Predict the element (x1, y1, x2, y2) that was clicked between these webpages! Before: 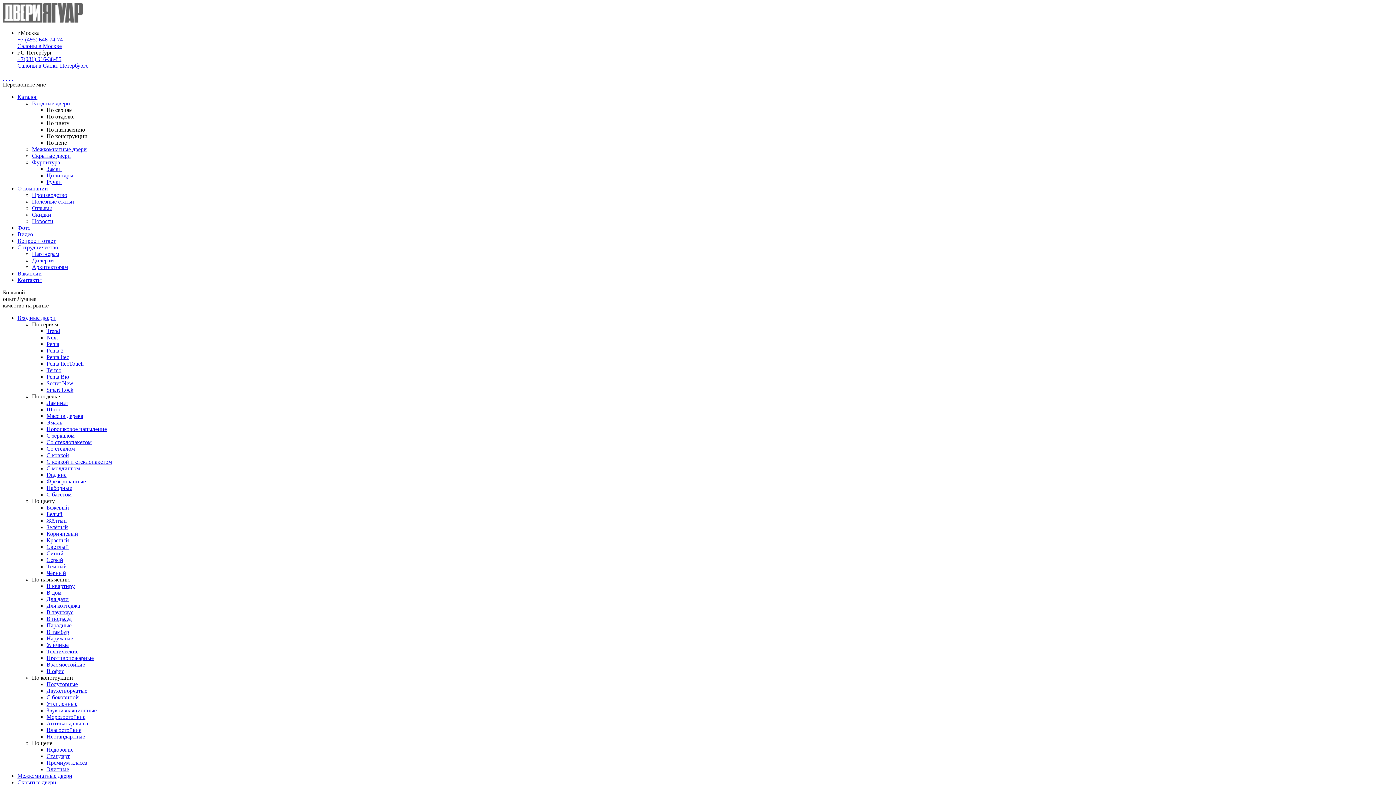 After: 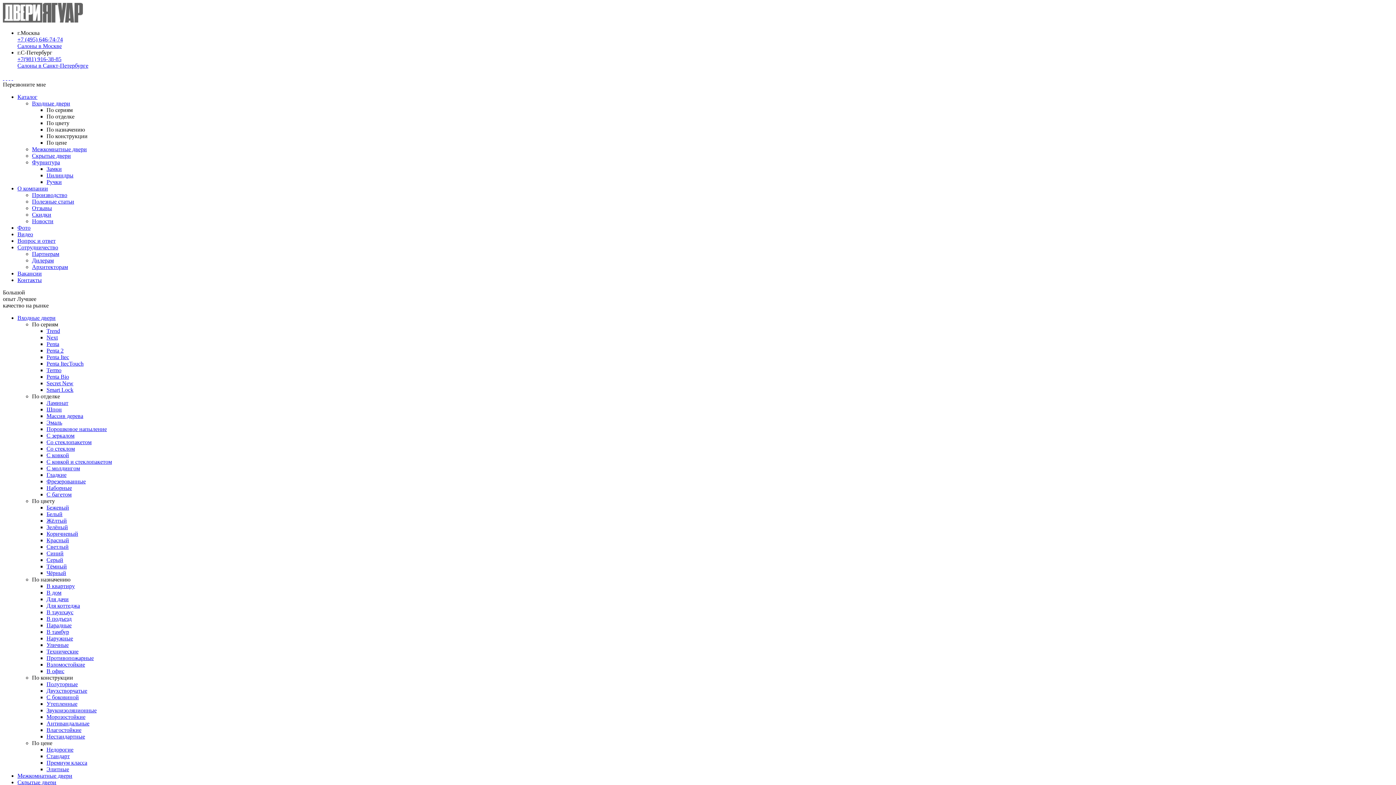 Action: bbox: (32, 198, 74, 204) label: Полезные статьи